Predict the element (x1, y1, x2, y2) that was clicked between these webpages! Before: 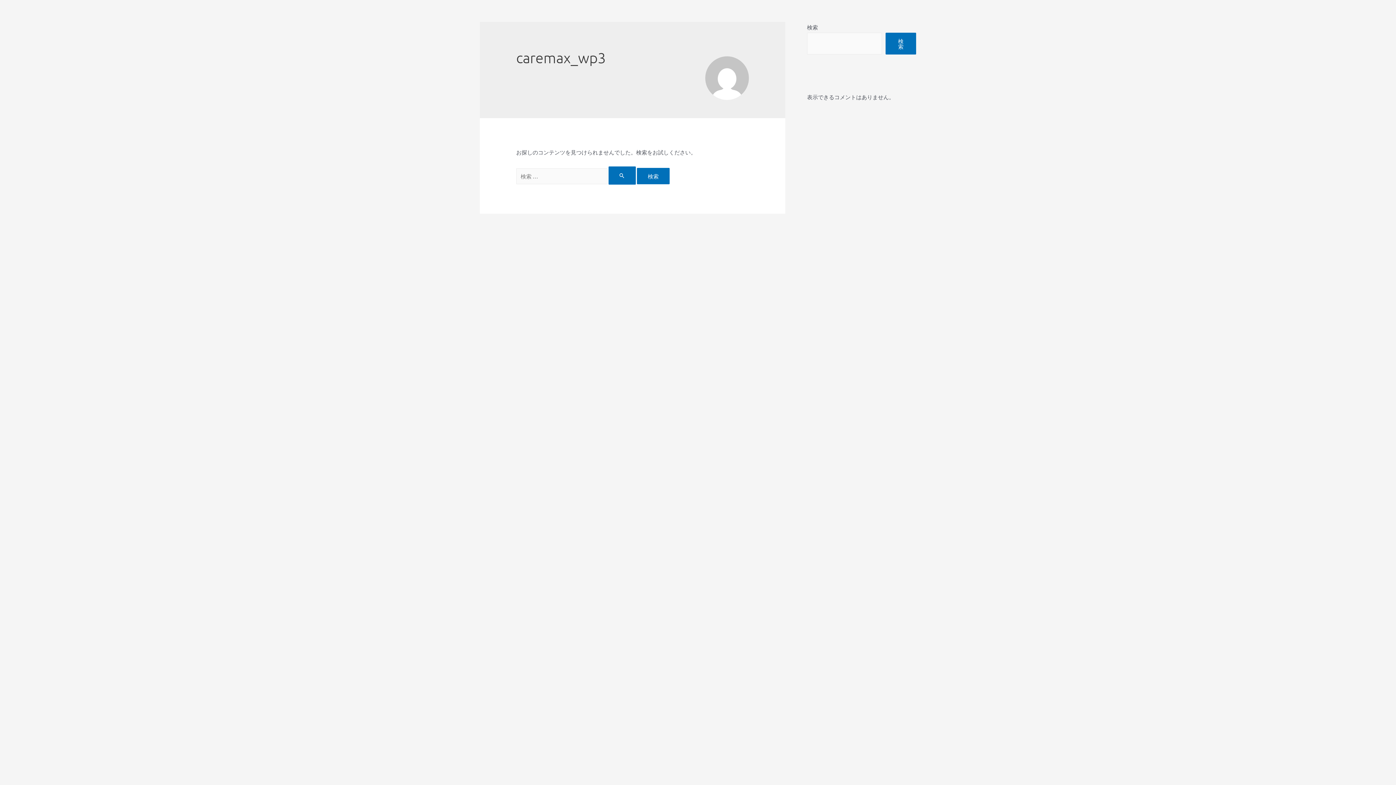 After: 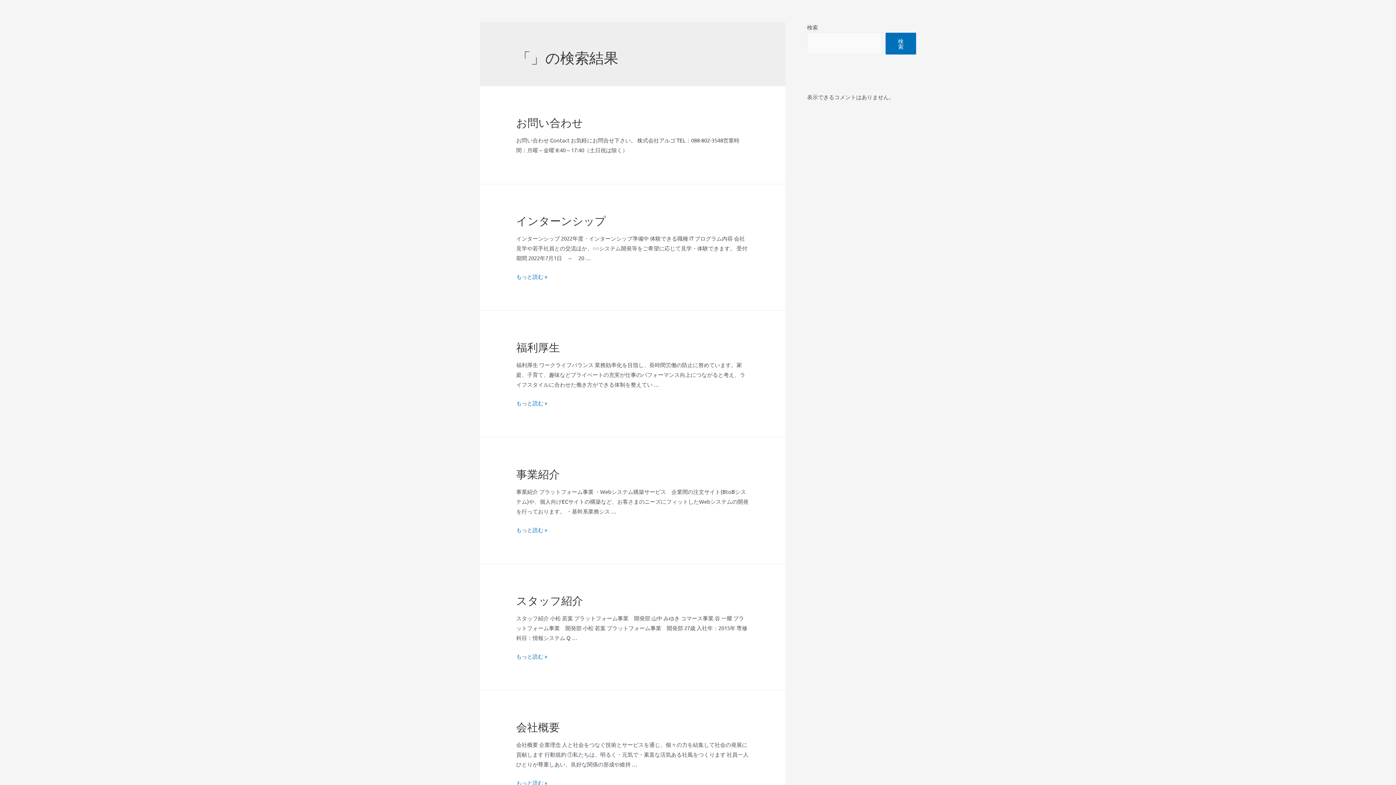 Action: bbox: (608, 166, 636, 184) label: 検索を送信